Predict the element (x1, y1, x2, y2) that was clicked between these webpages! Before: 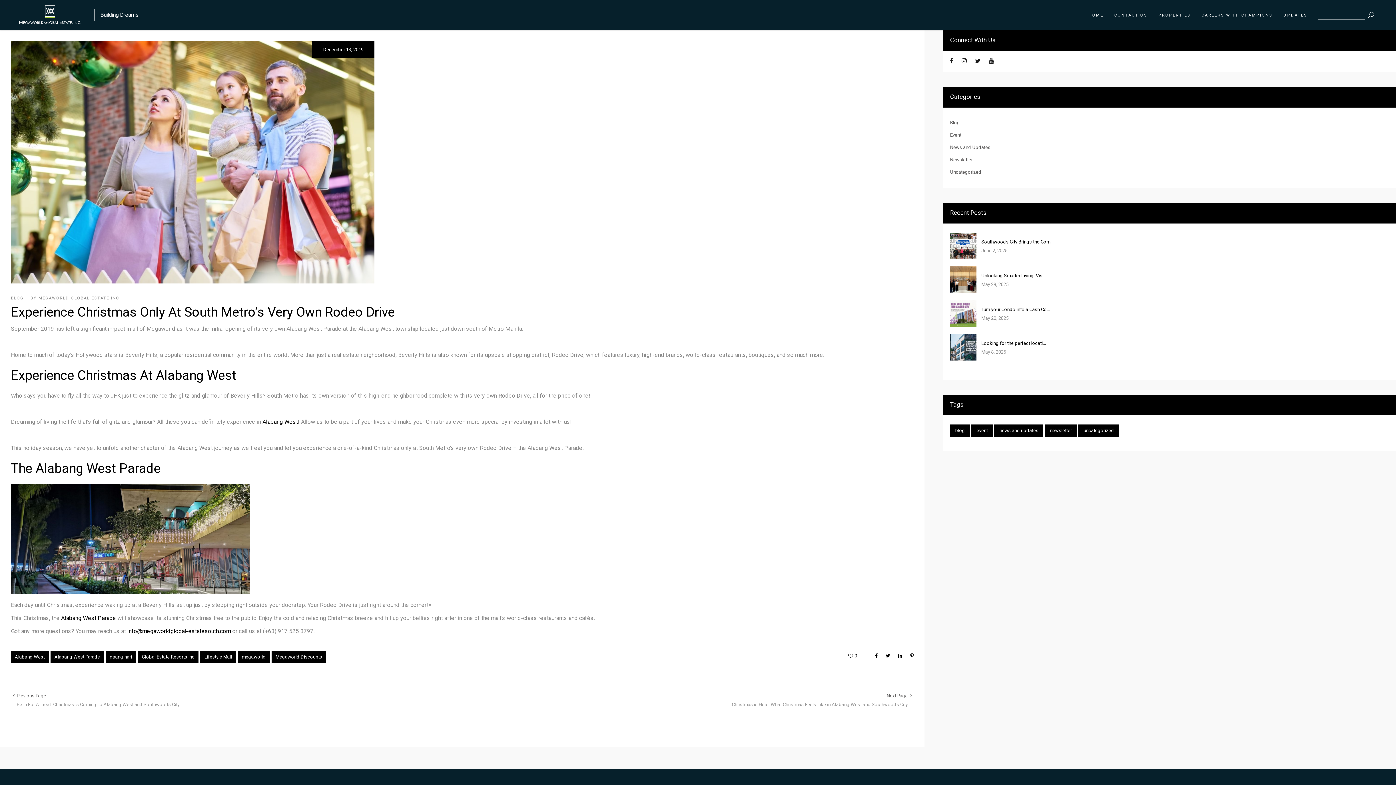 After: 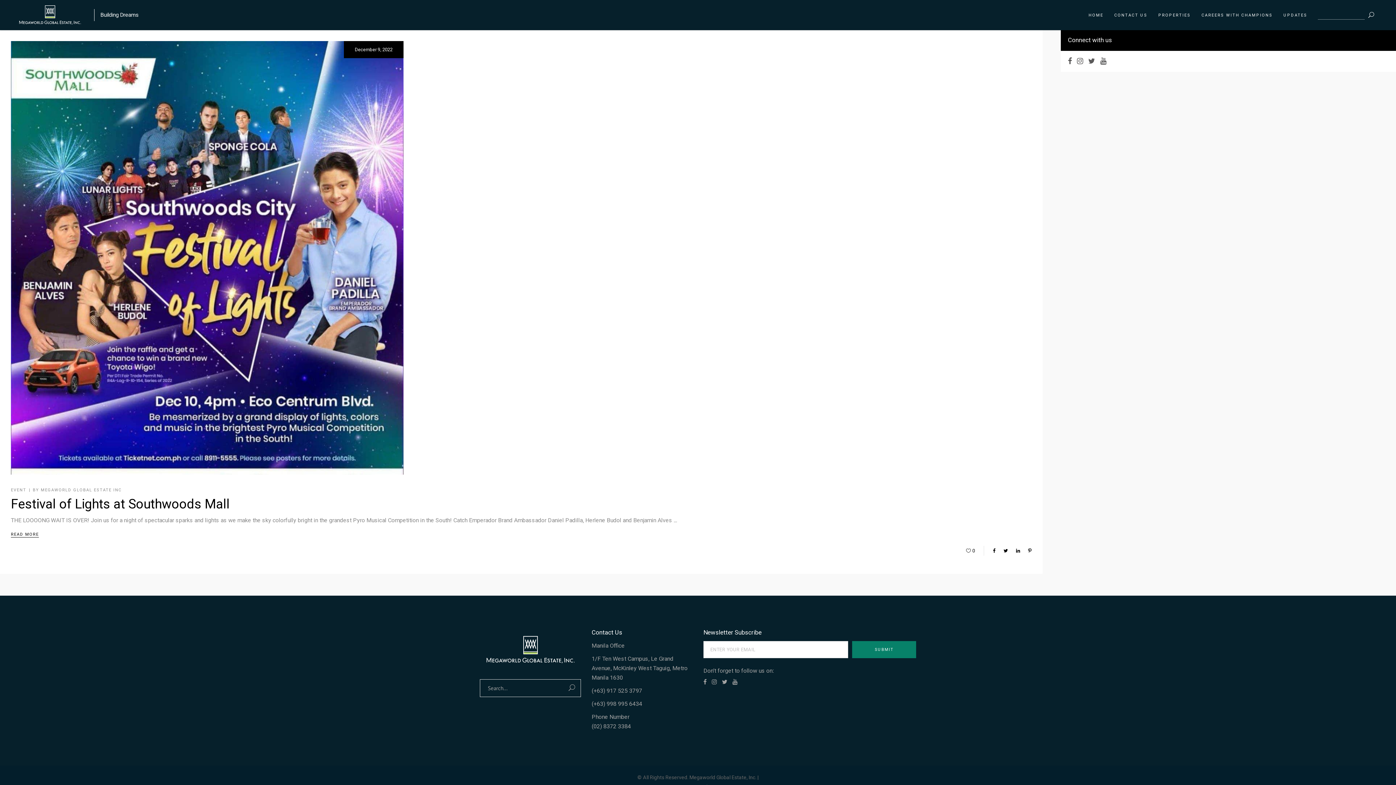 Action: bbox: (950, 132, 961, 137) label: Event